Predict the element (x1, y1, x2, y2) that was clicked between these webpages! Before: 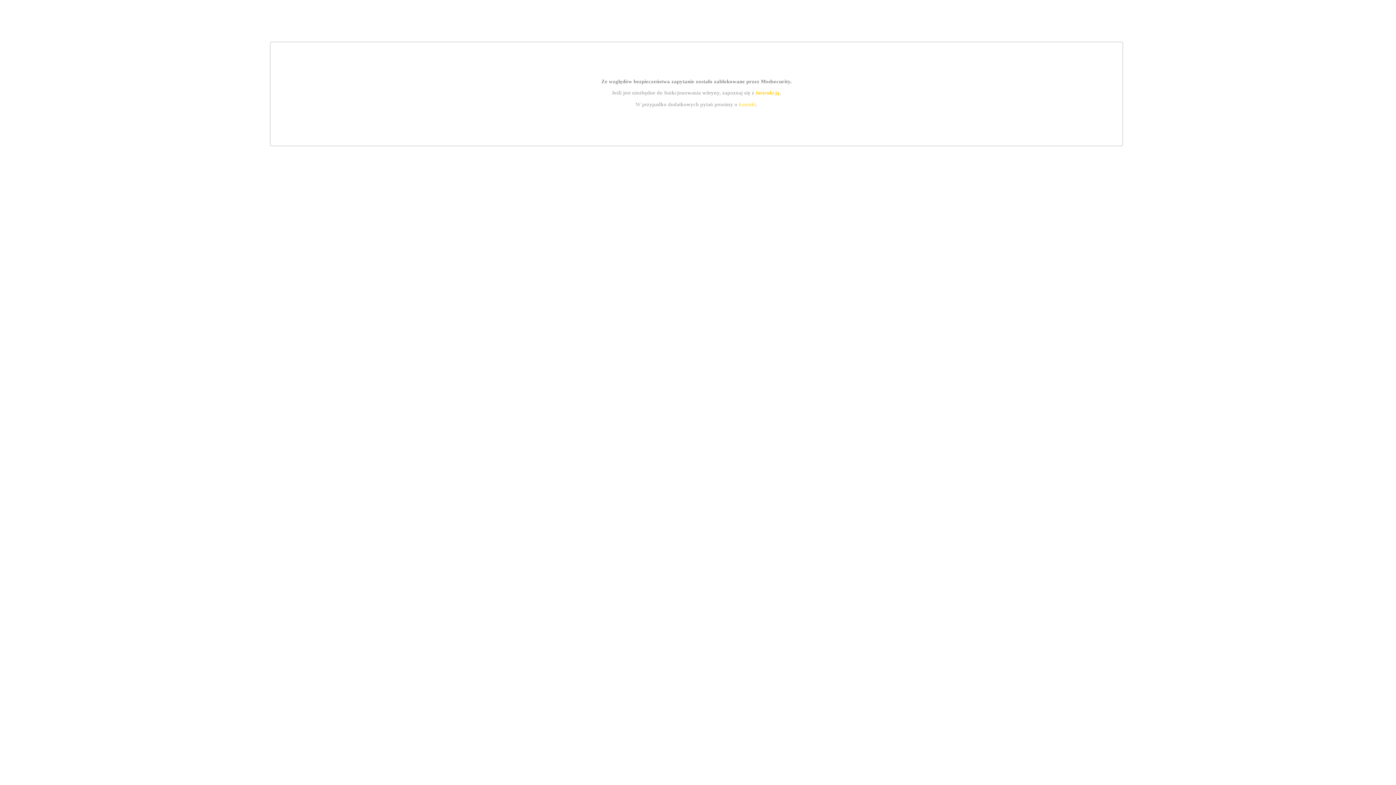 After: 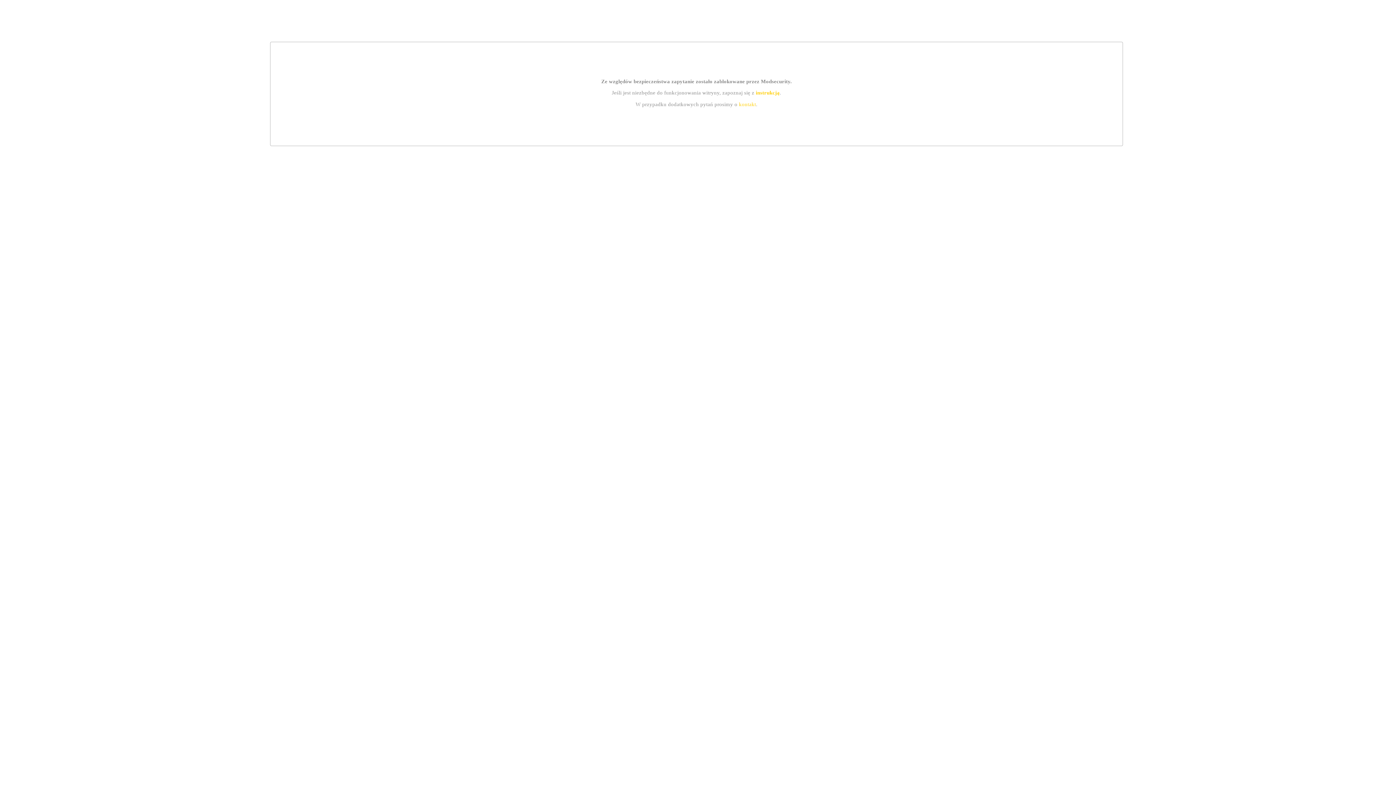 Action: label: instrukcją bbox: (755, 89, 779, 95)